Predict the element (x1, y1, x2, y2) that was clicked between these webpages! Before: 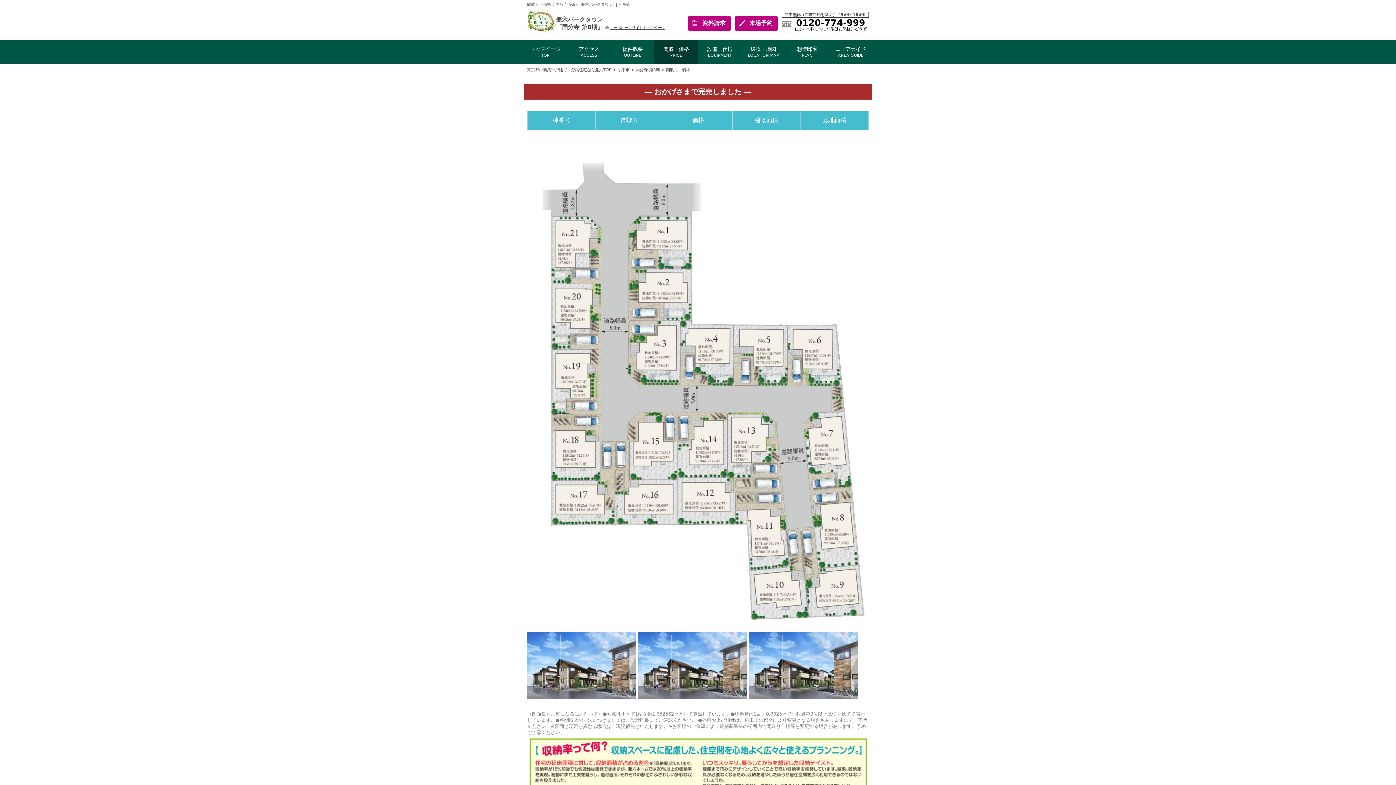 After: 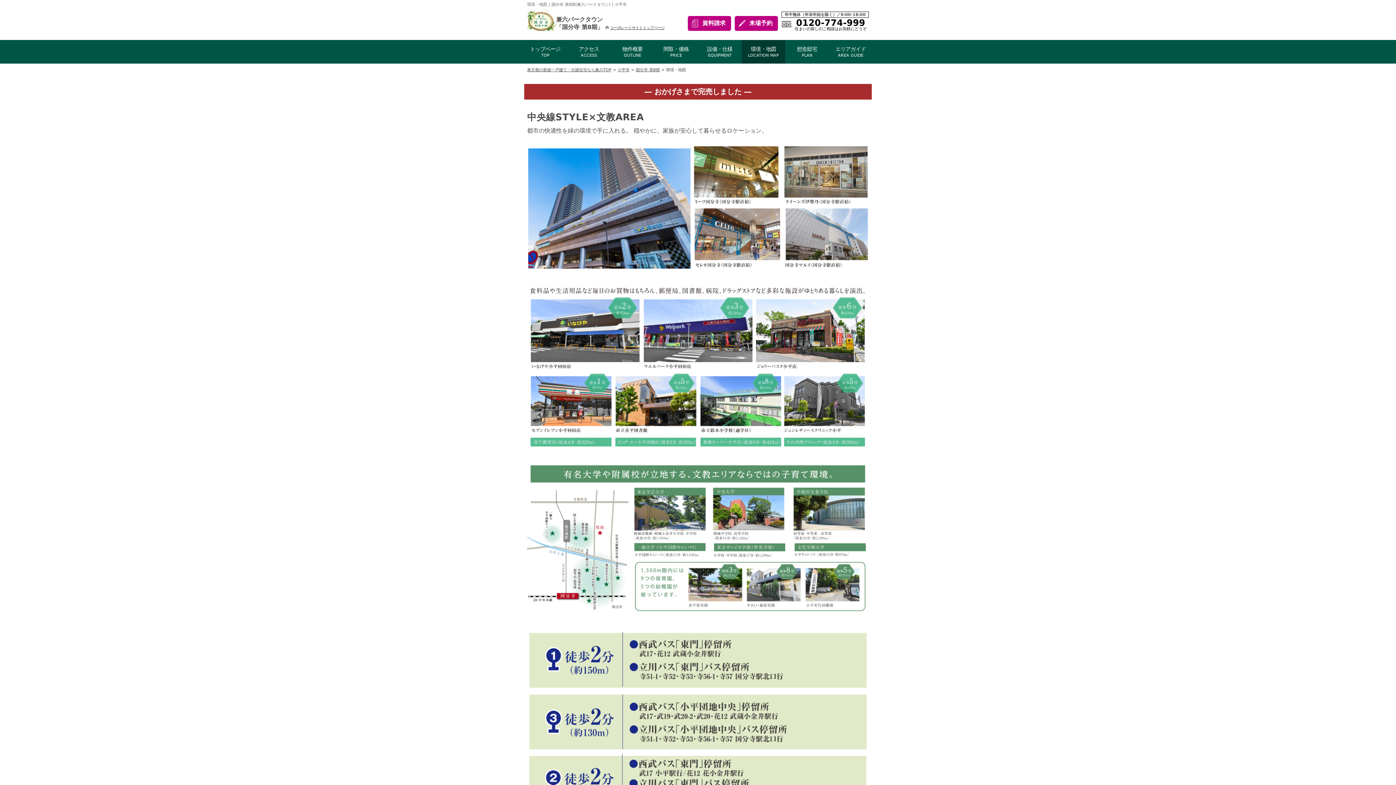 Action: bbox: (741, 39, 785, 63) label: 環境・地図
LOCATION MAP